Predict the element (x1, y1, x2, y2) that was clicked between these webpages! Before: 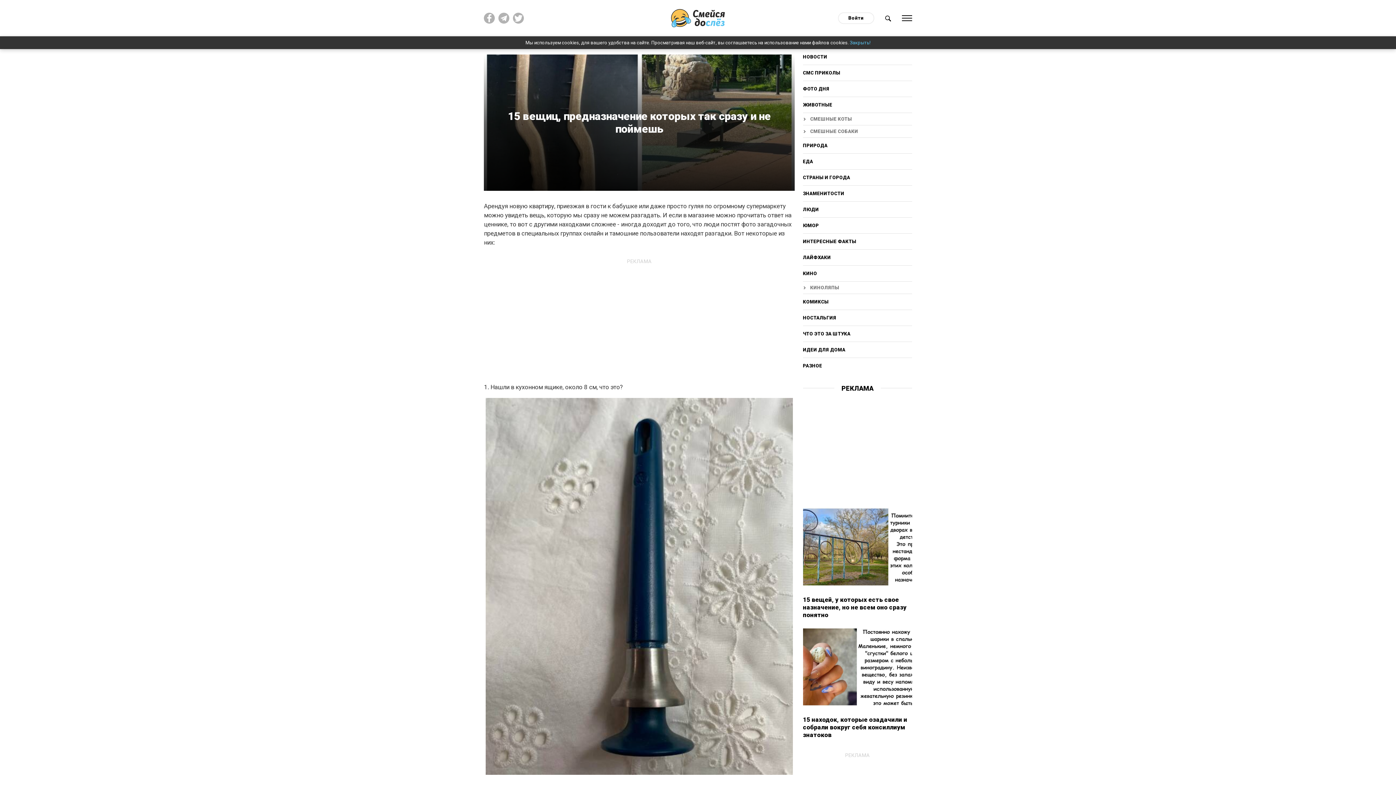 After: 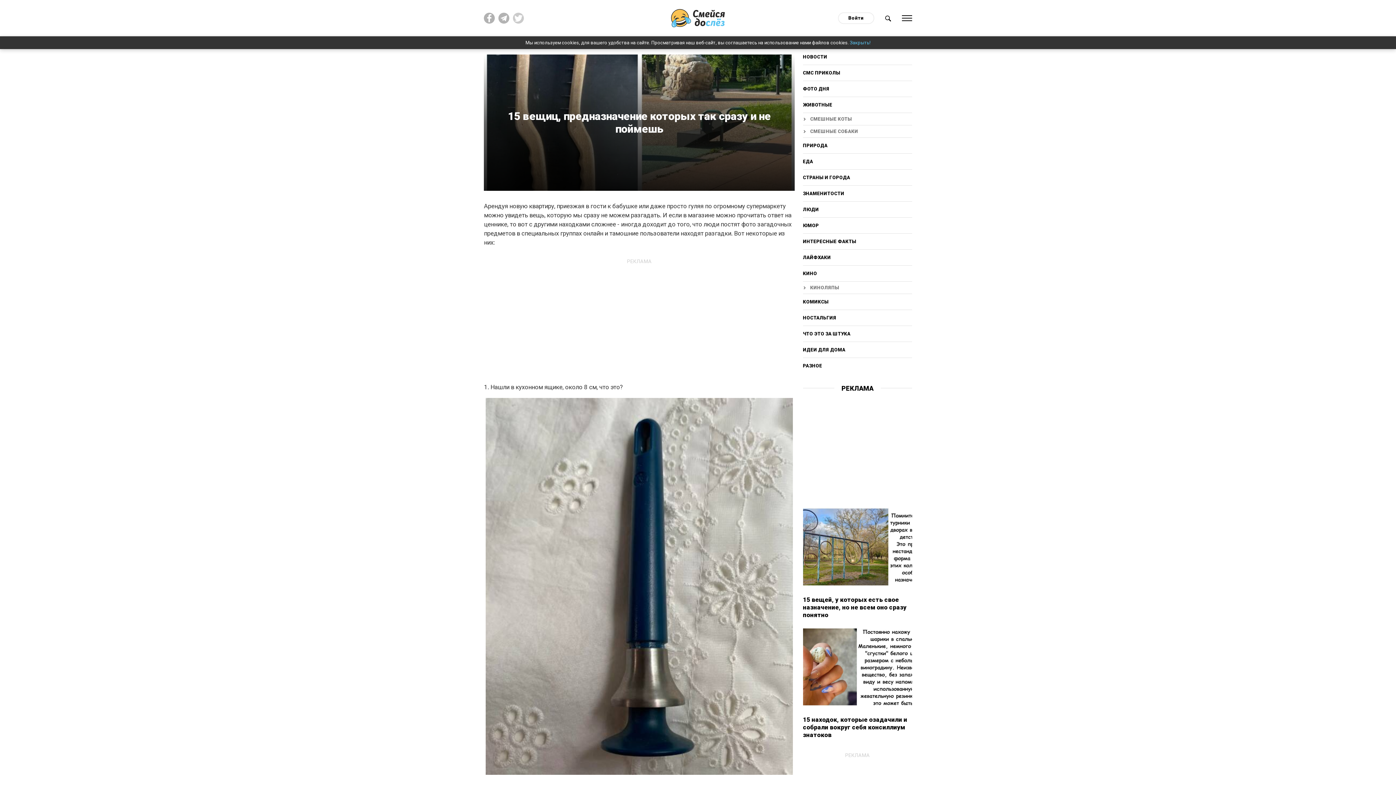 Action: bbox: (513, 12, 524, 23)